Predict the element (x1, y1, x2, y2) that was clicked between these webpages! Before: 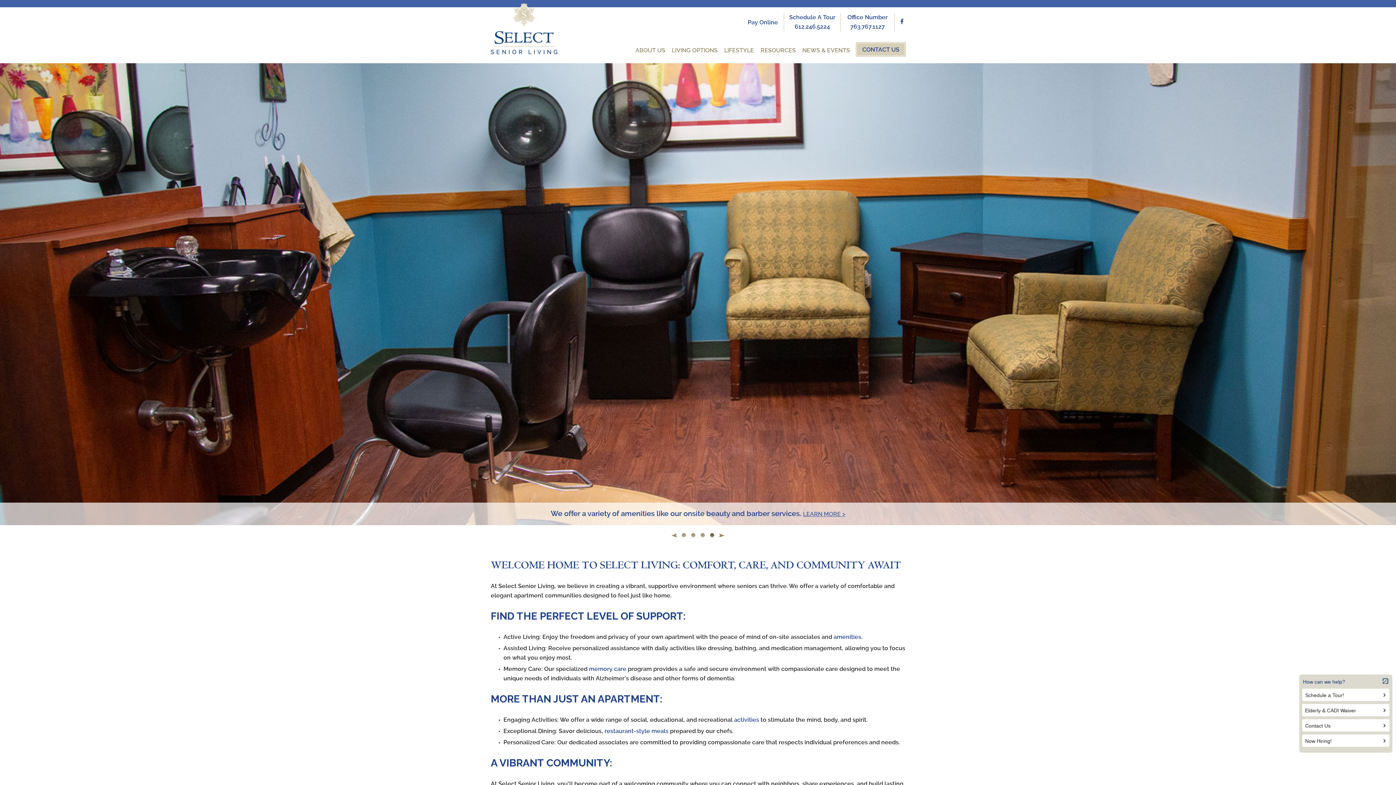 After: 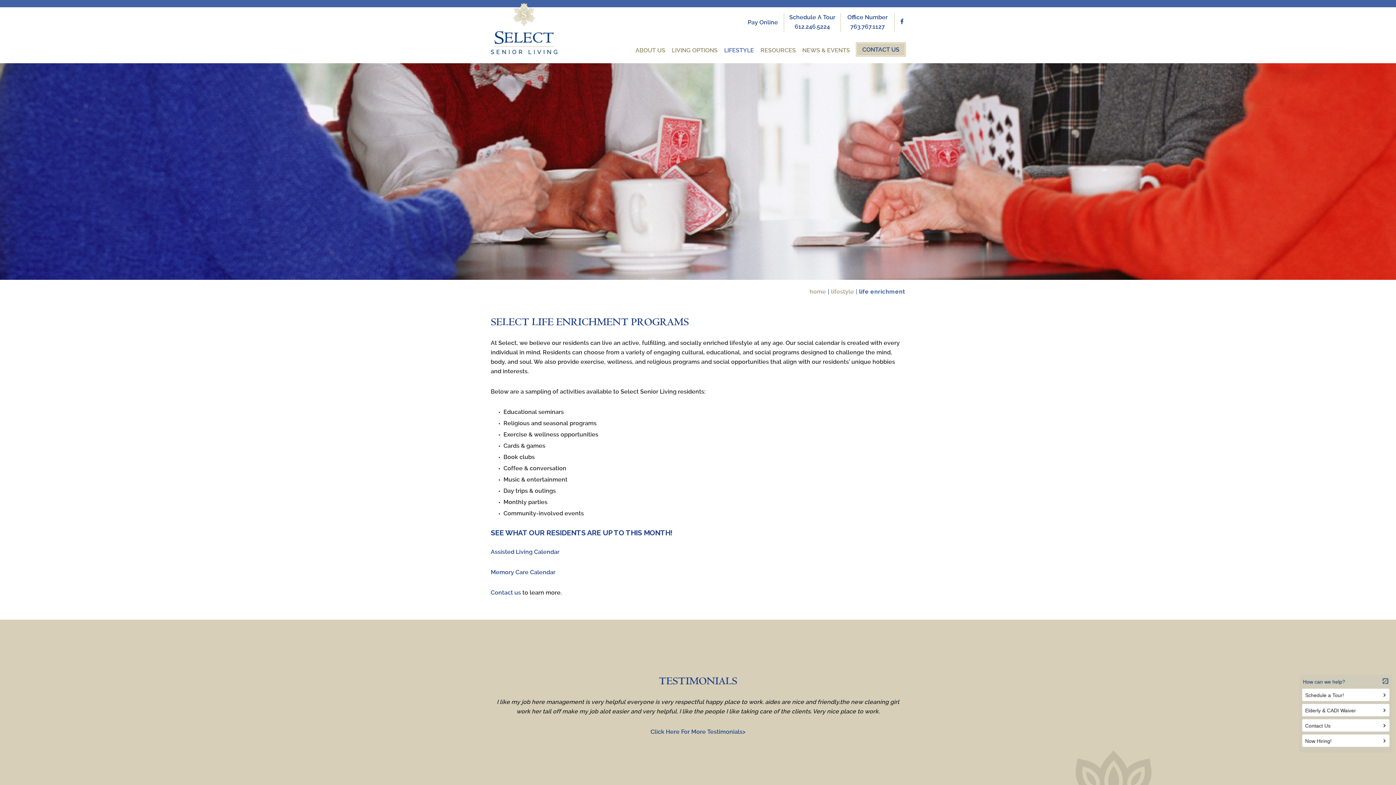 Action: label: activities  bbox: (734, 705, 760, 712)